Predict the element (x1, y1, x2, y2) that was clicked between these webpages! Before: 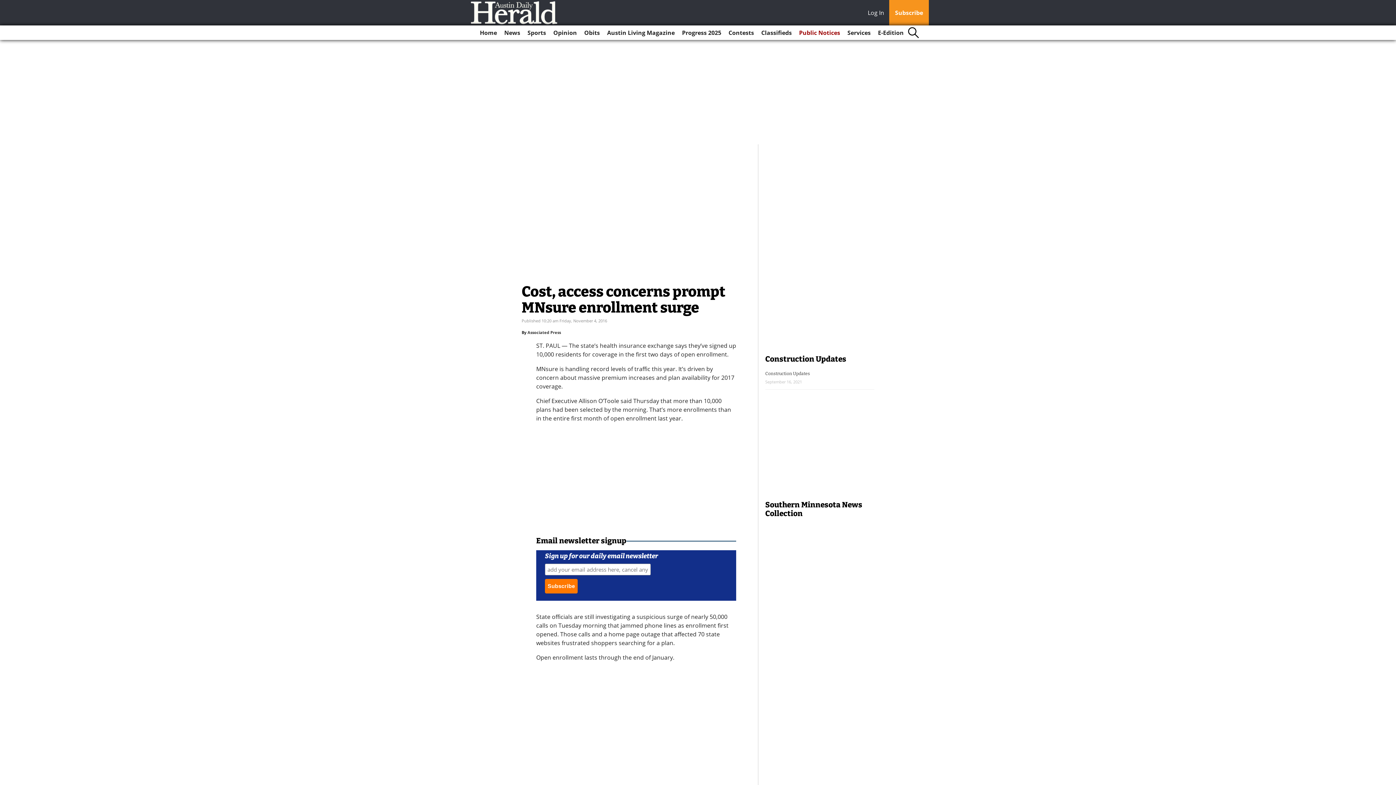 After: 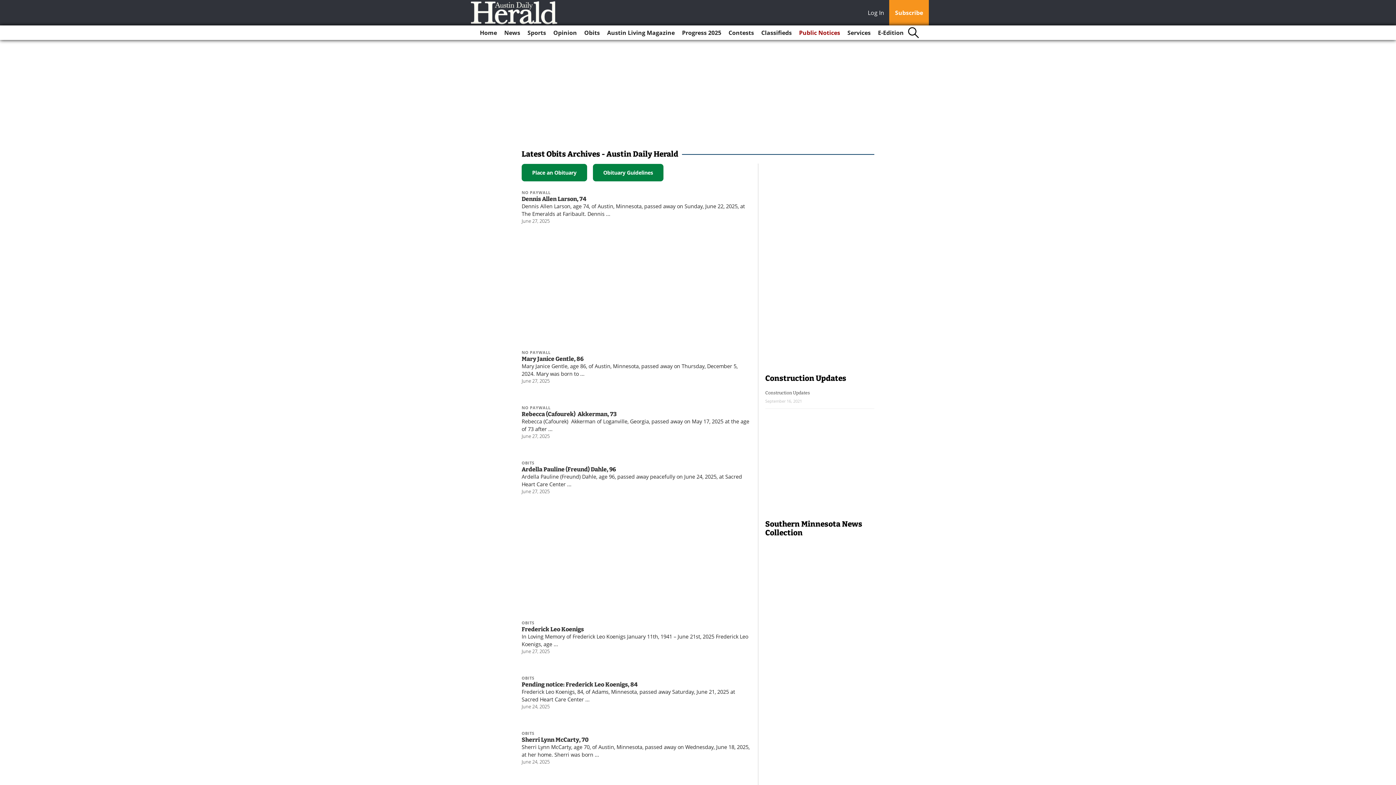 Action: bbox: (581, 25, 602, 40) label: Obits